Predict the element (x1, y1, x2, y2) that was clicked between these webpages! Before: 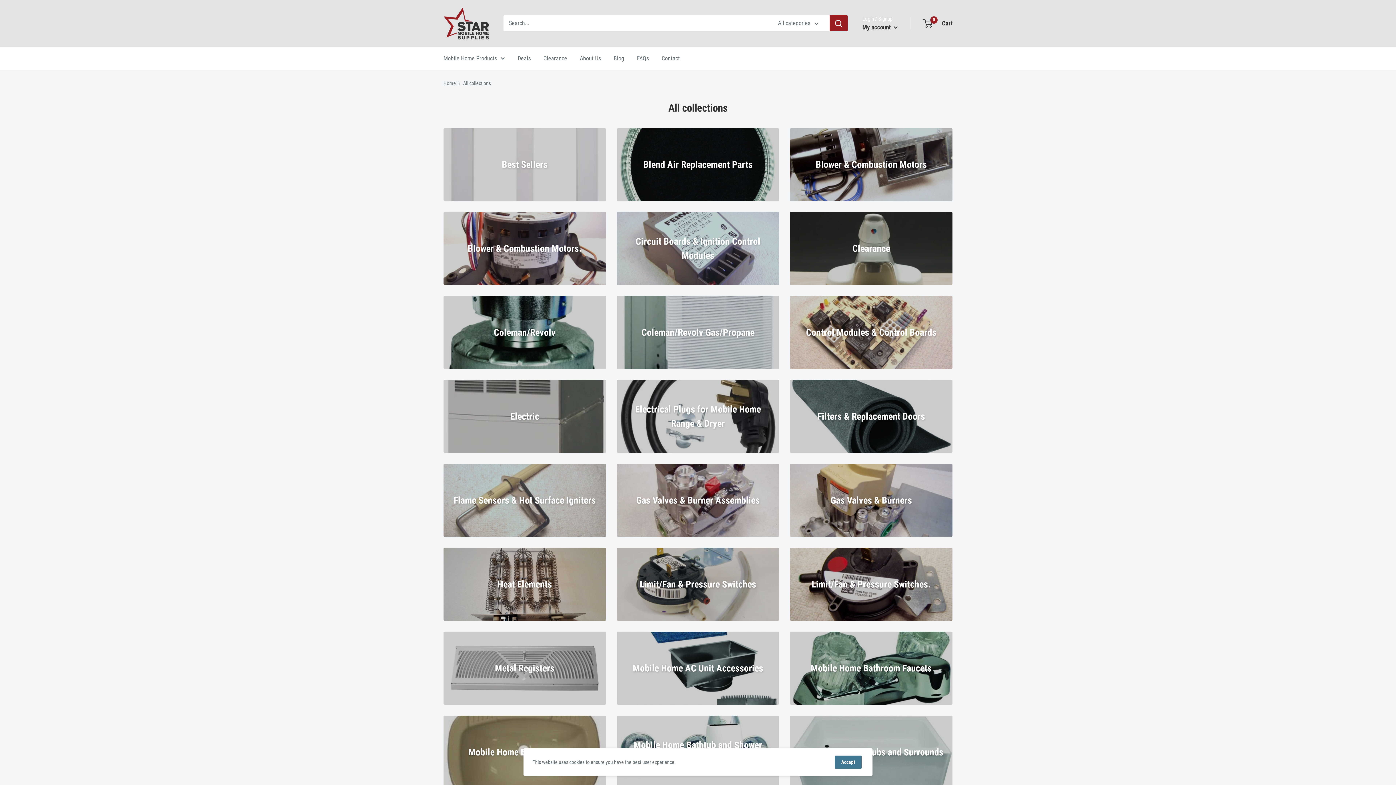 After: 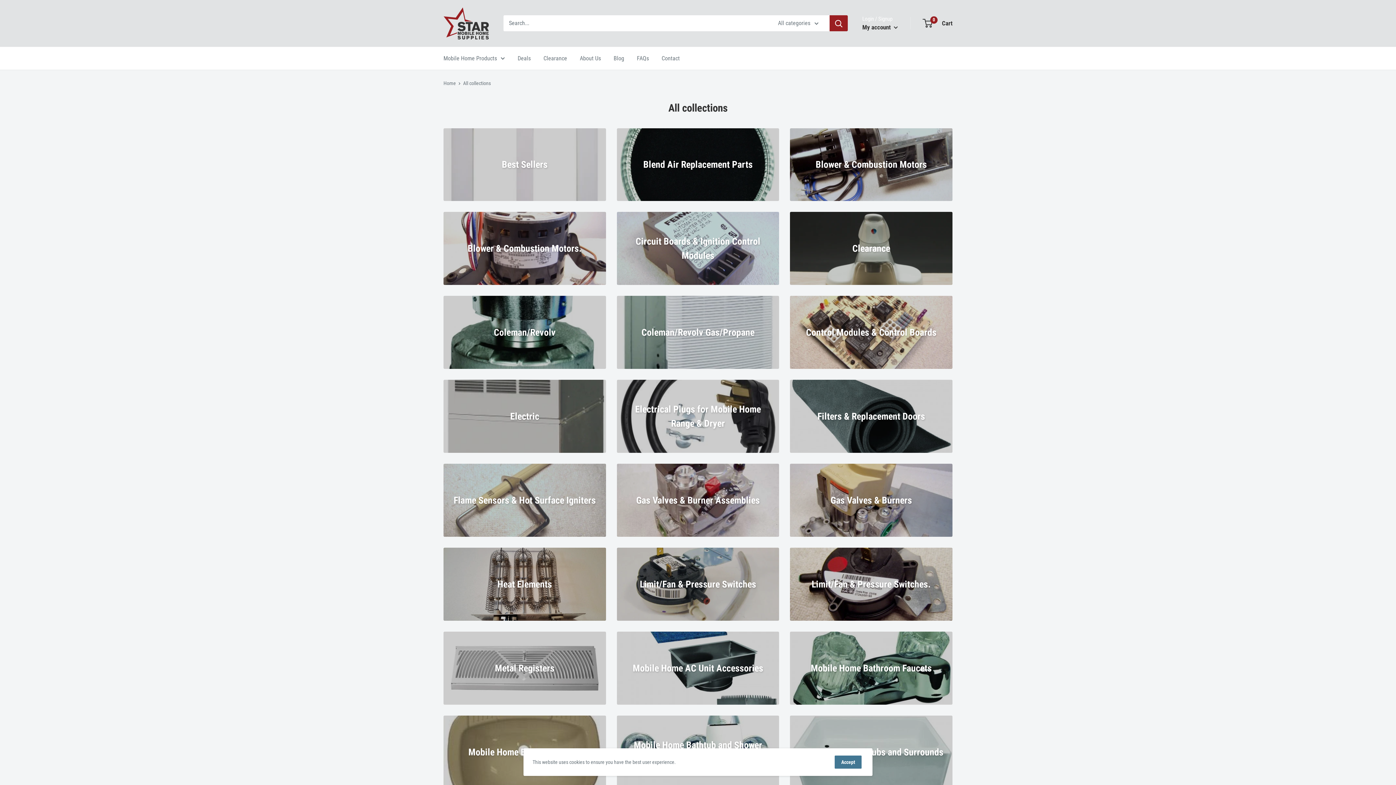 Action: label: Search bbox: (829, 15, 848, 31)